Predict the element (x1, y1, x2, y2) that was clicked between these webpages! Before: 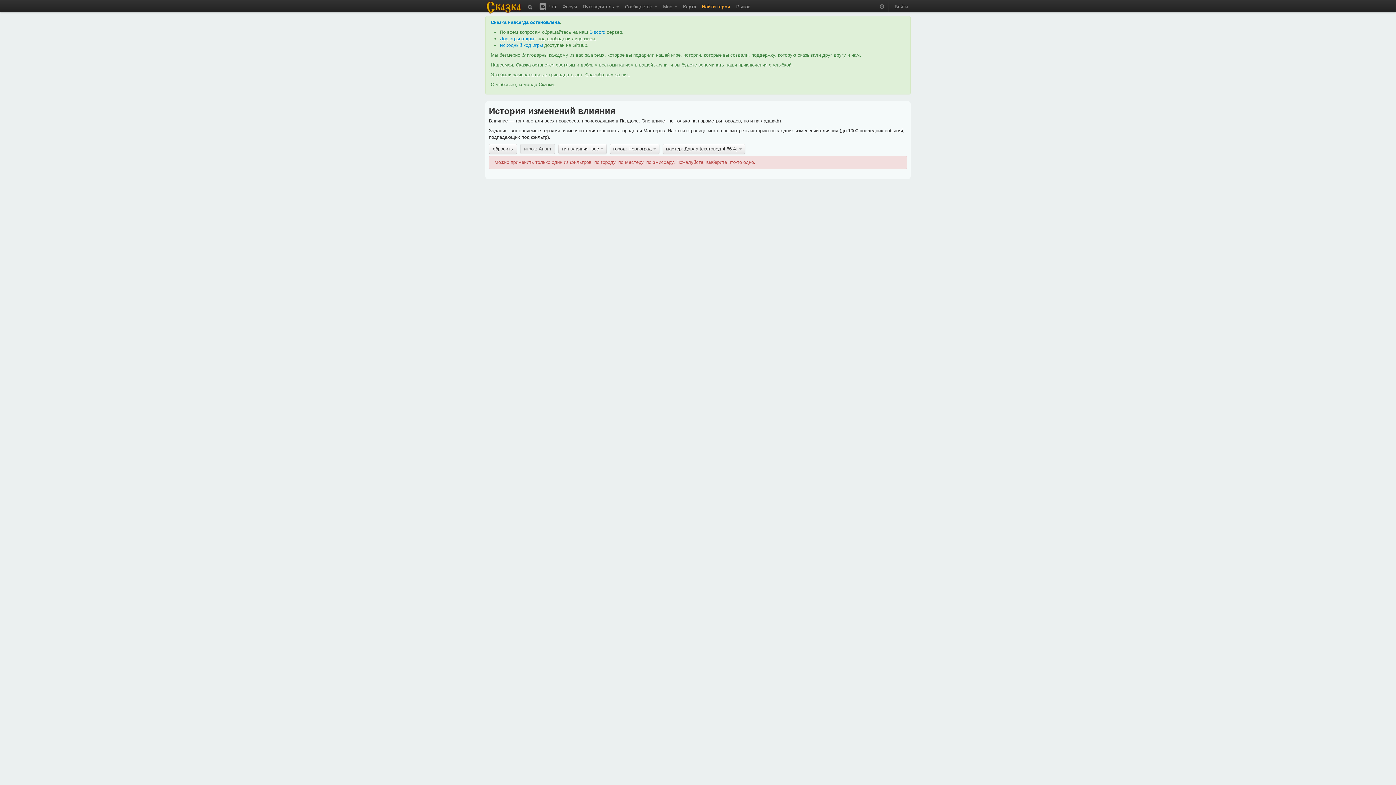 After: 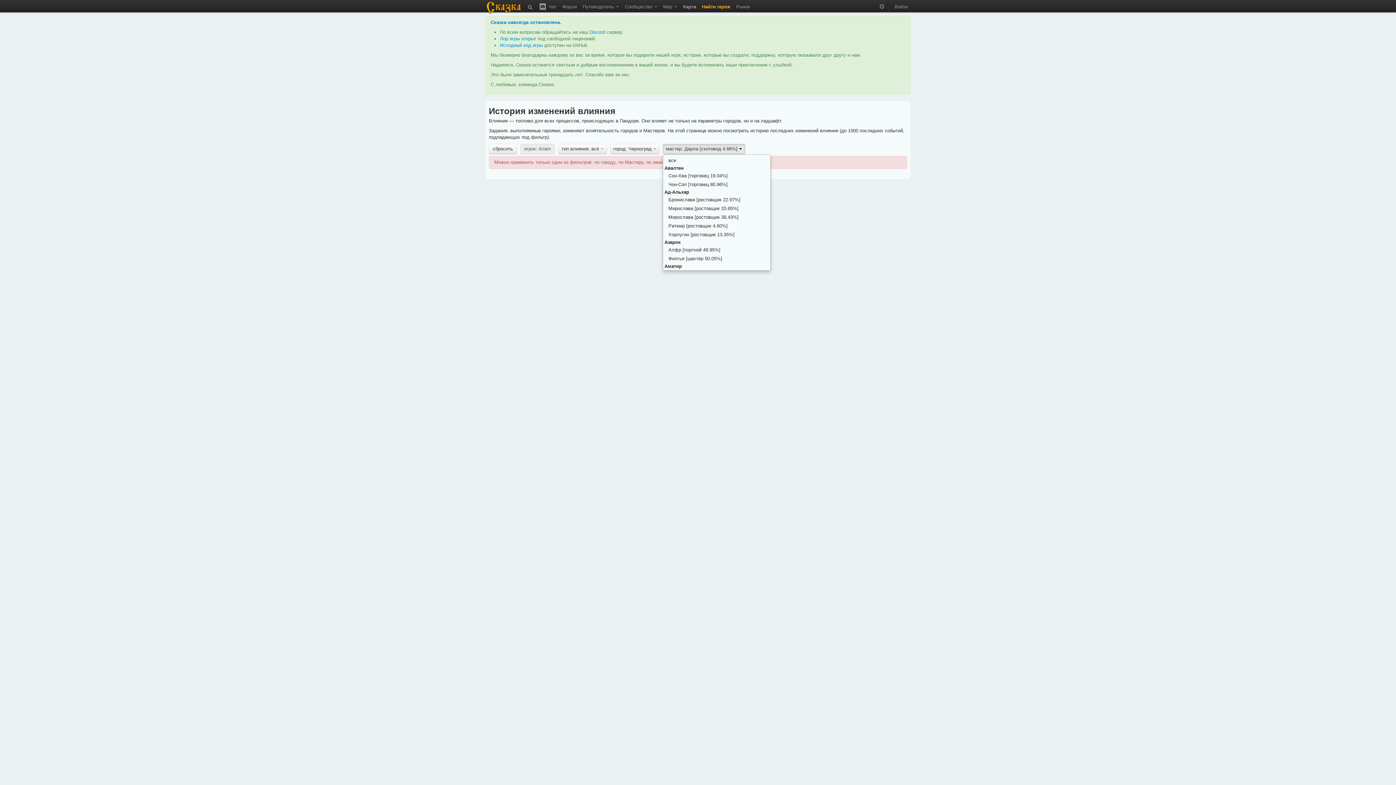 Action: bbox: (662, 143, 745, 154) label: мастер: Дарла [скотовод 4.66%] 